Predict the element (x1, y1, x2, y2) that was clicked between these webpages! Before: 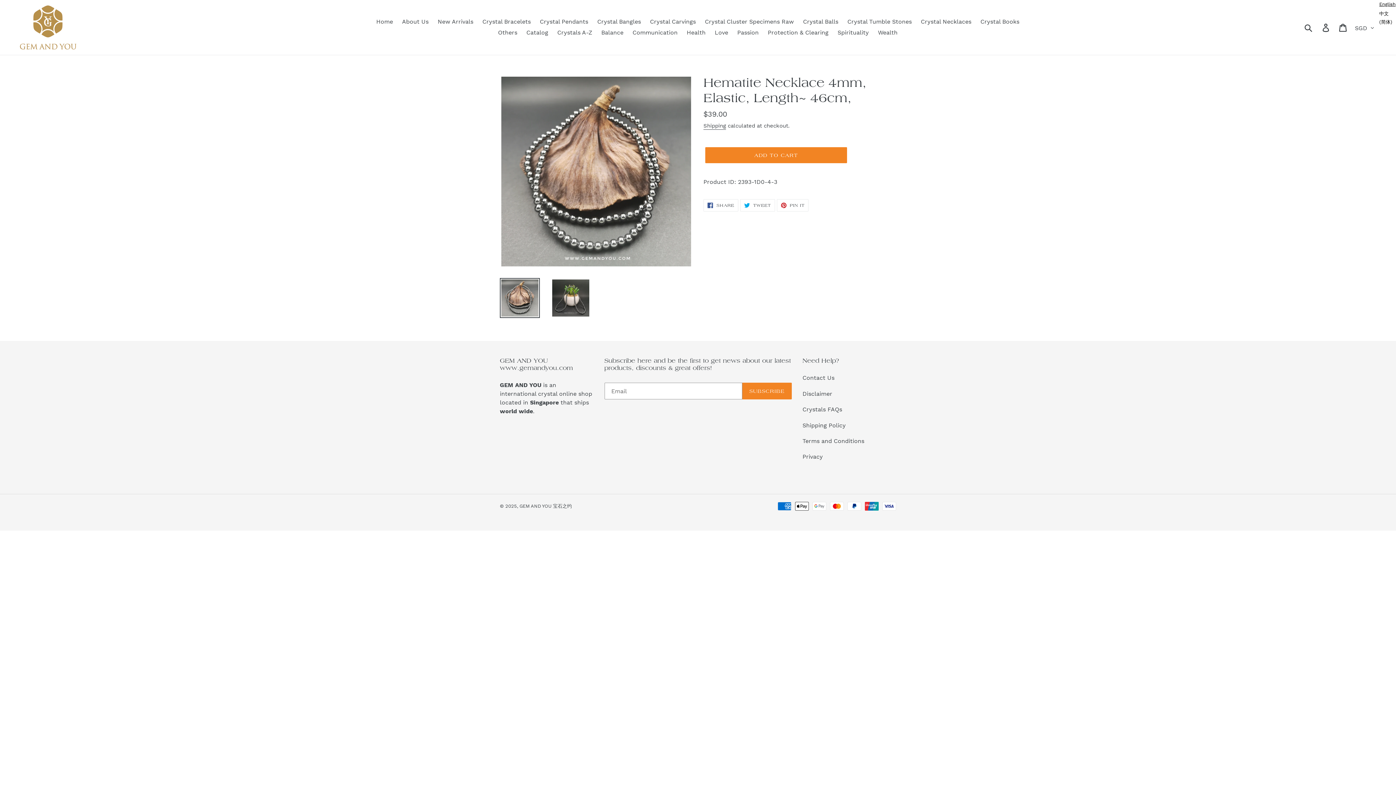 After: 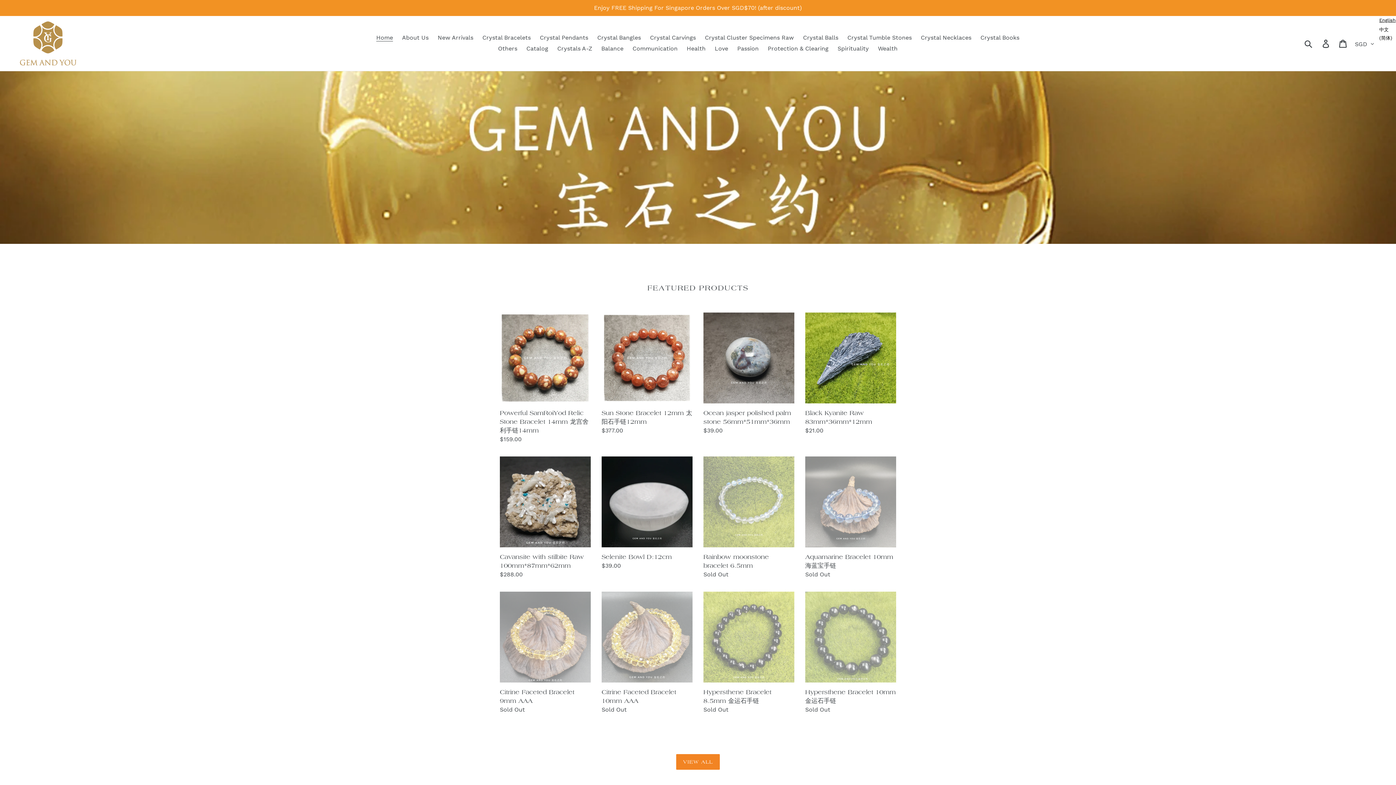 Action: bbox: (20, 5, 76, 49)